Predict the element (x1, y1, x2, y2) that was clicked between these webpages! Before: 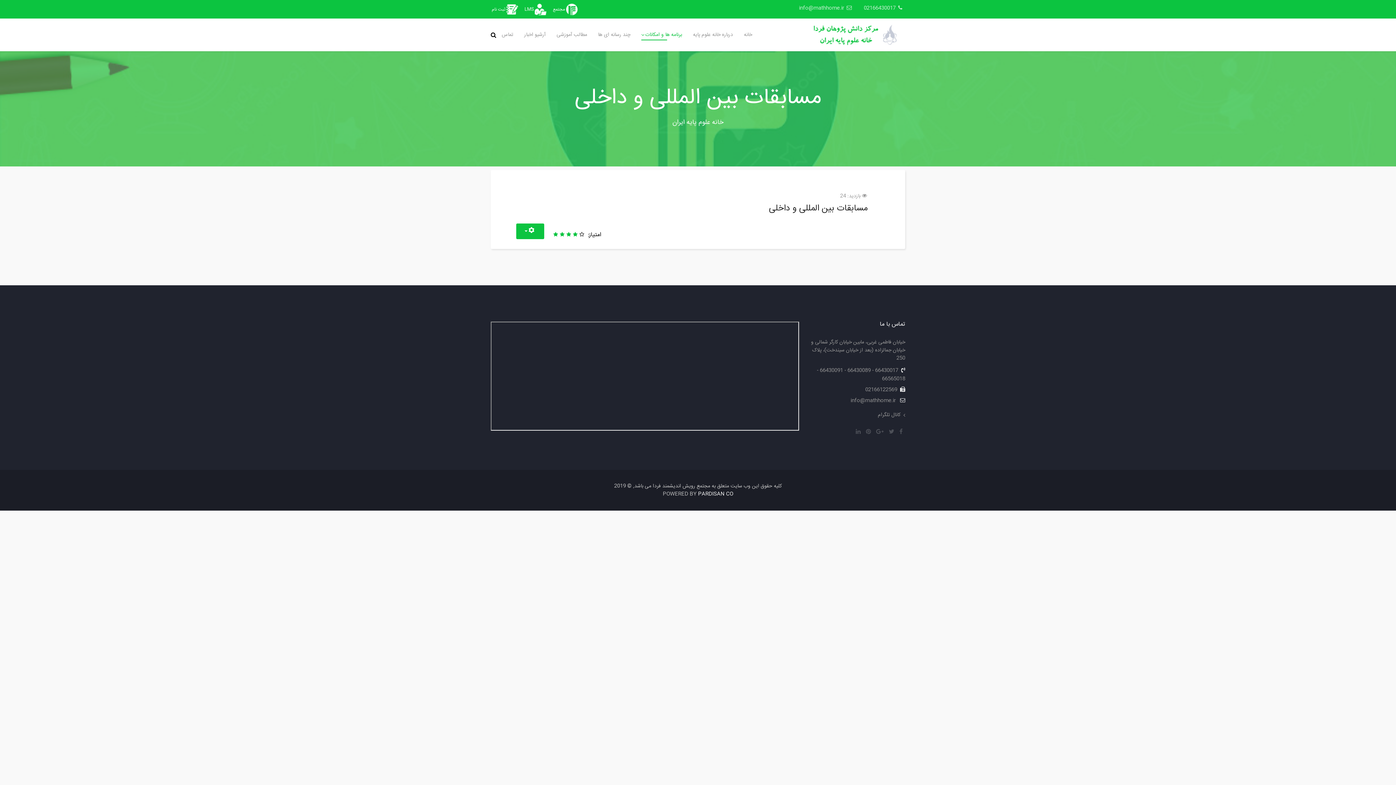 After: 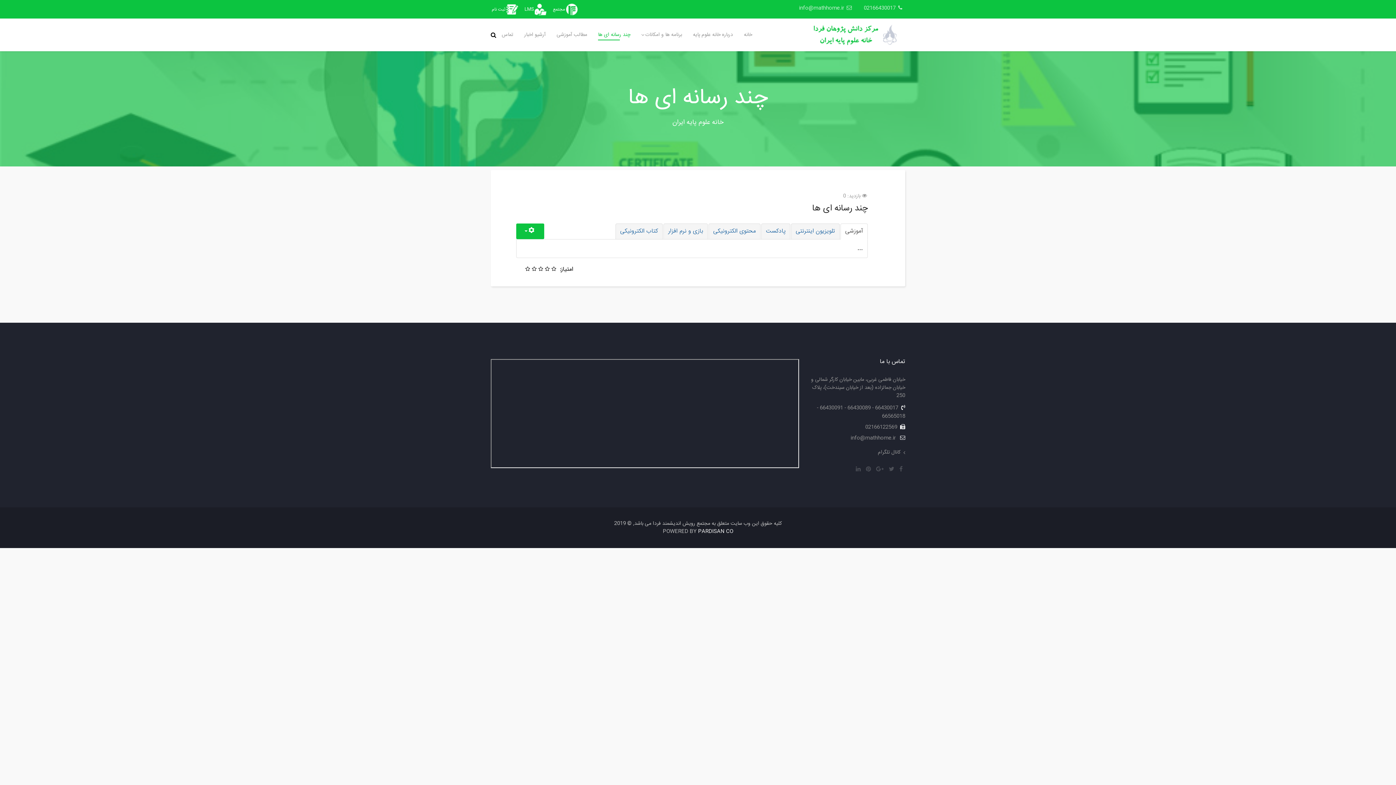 Action: label: چند رسانه ای ها bbox: (592, 18, 636, 51)